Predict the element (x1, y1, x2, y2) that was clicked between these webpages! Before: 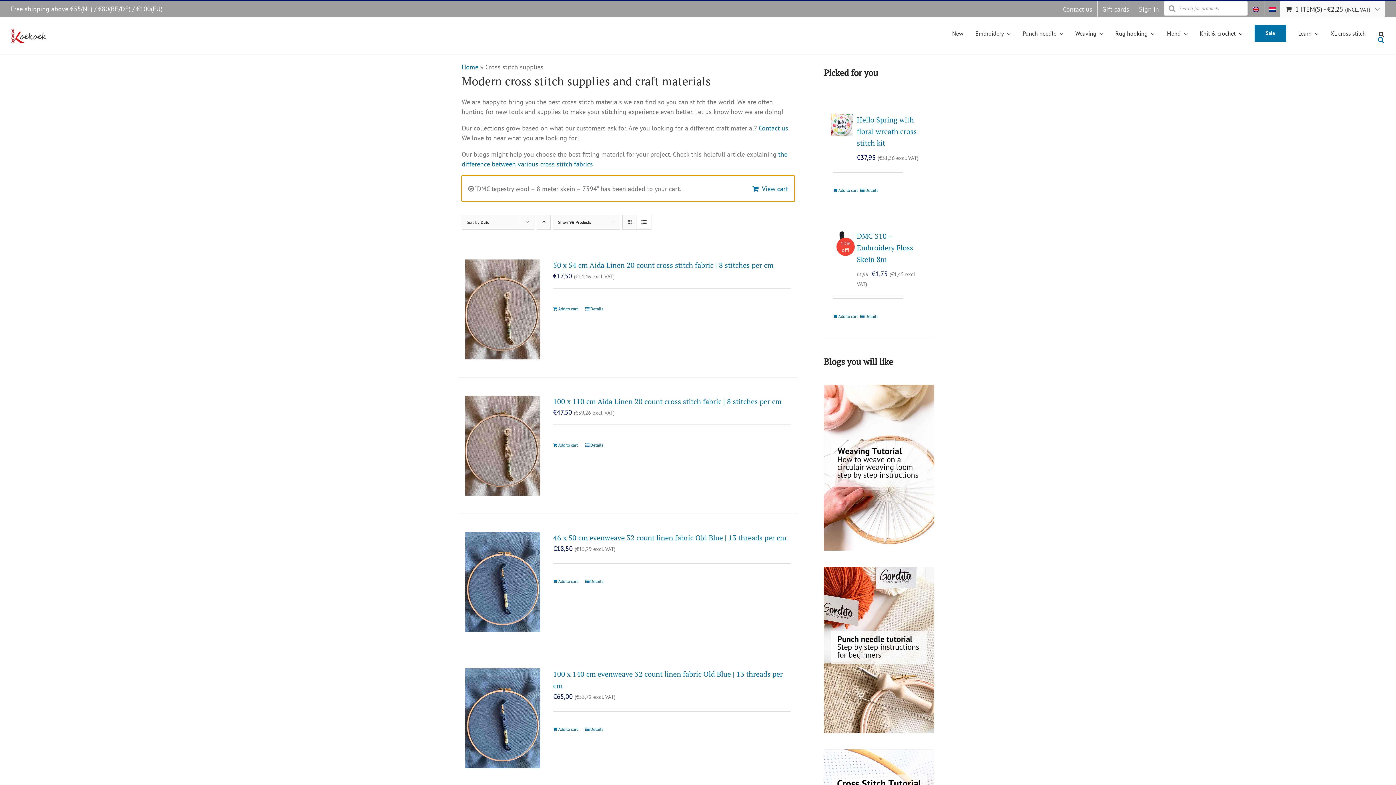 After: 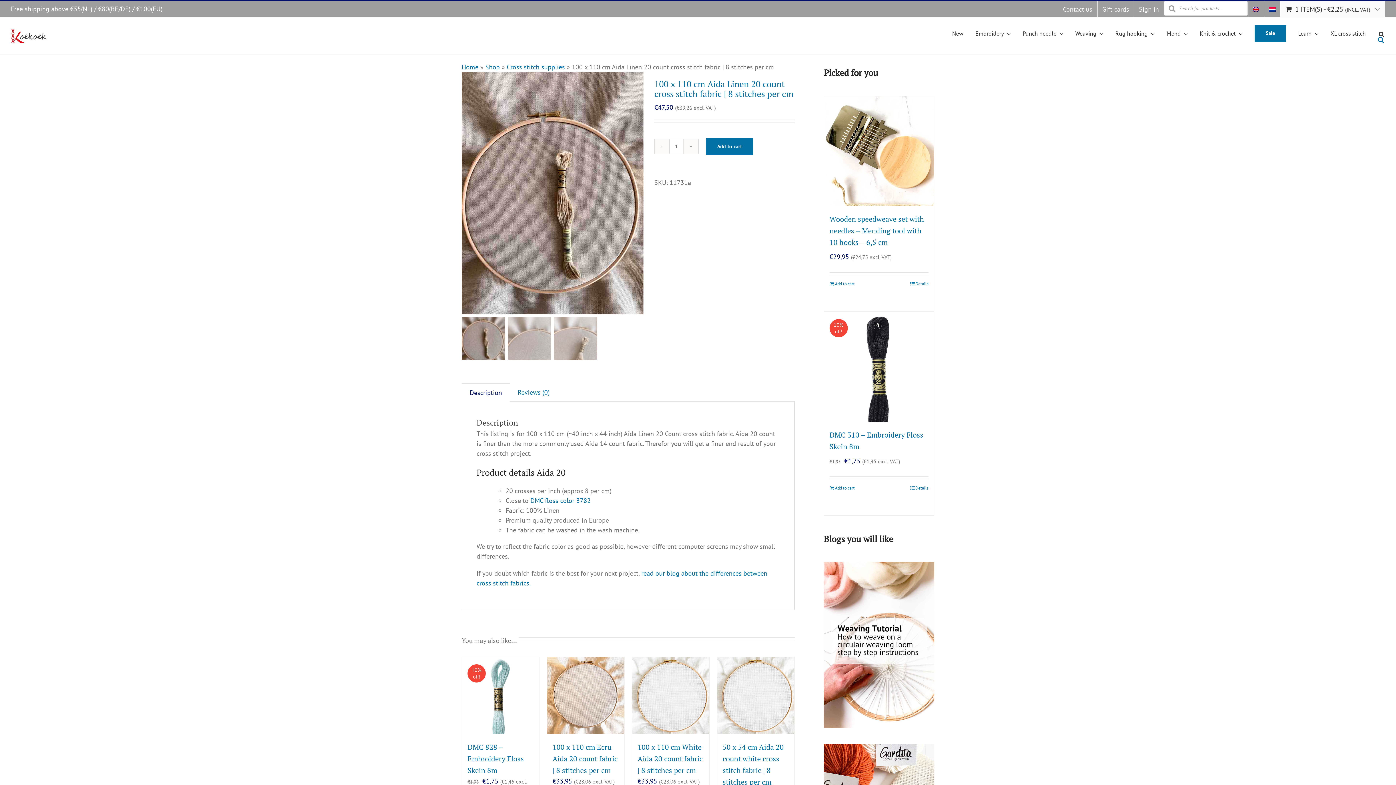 Action: bbox: (553, 396, 781, 406) label: 100 x 110 cm Aida Linen 20 count cross stitch fabric | 8 stitches per cm